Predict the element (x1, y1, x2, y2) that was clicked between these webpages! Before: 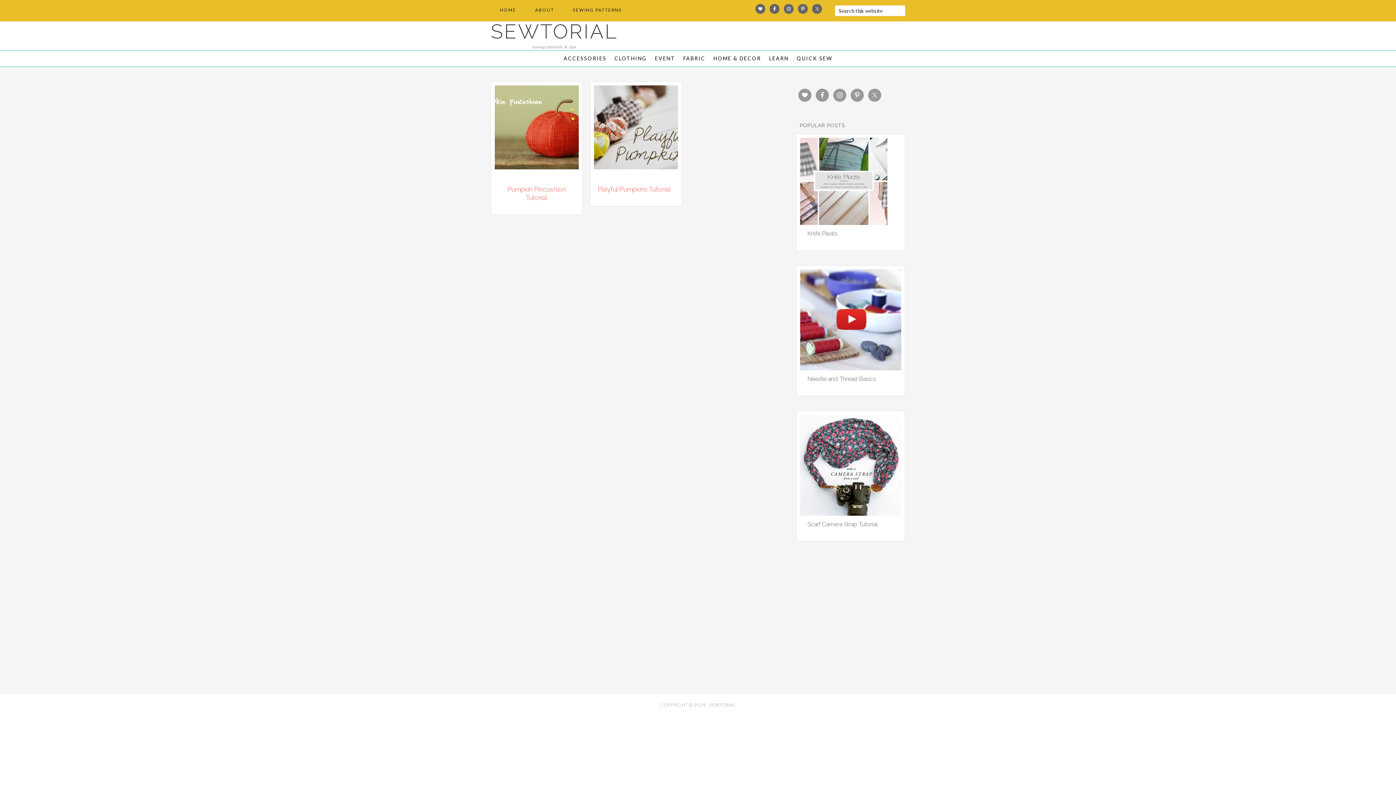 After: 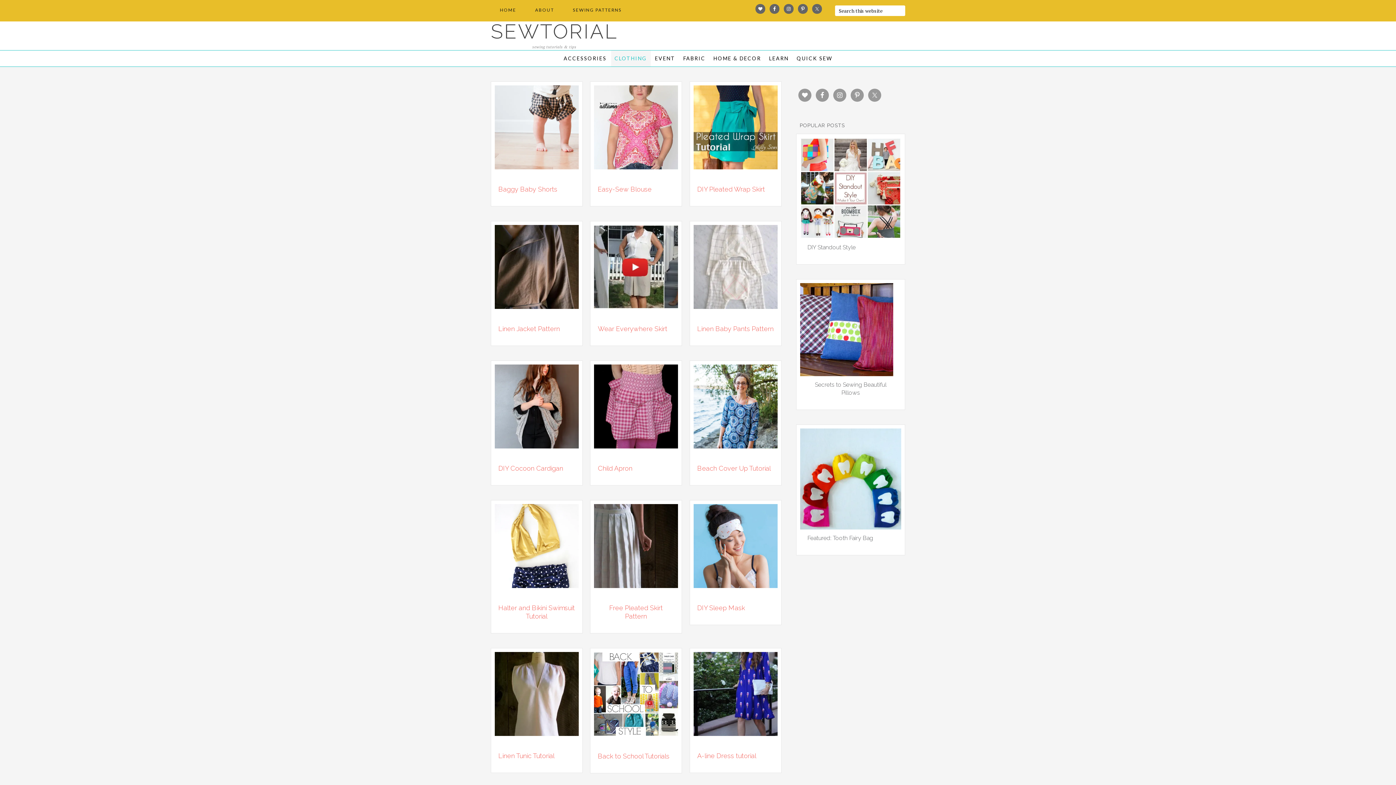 Action: label: CLOTHING bbox: (611, 50, 650, 66)